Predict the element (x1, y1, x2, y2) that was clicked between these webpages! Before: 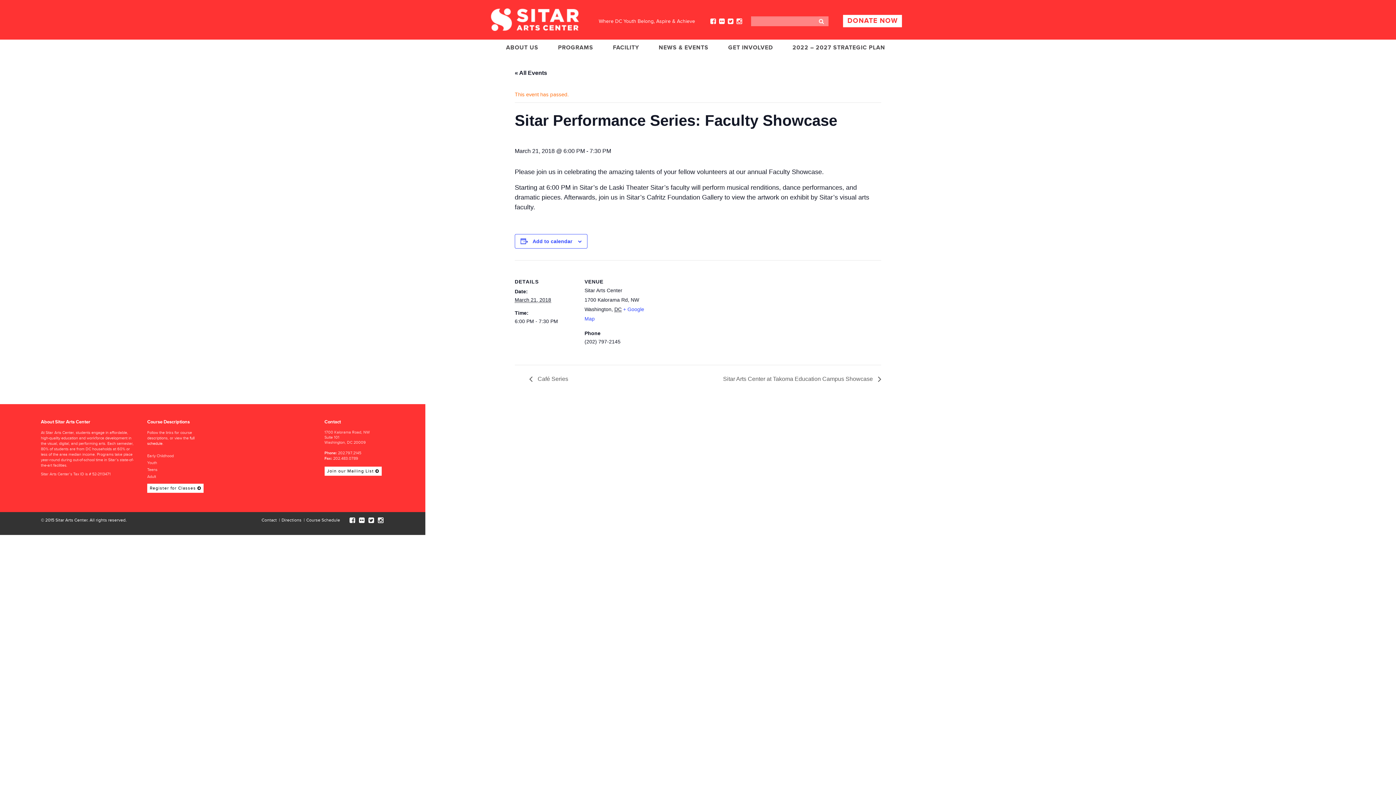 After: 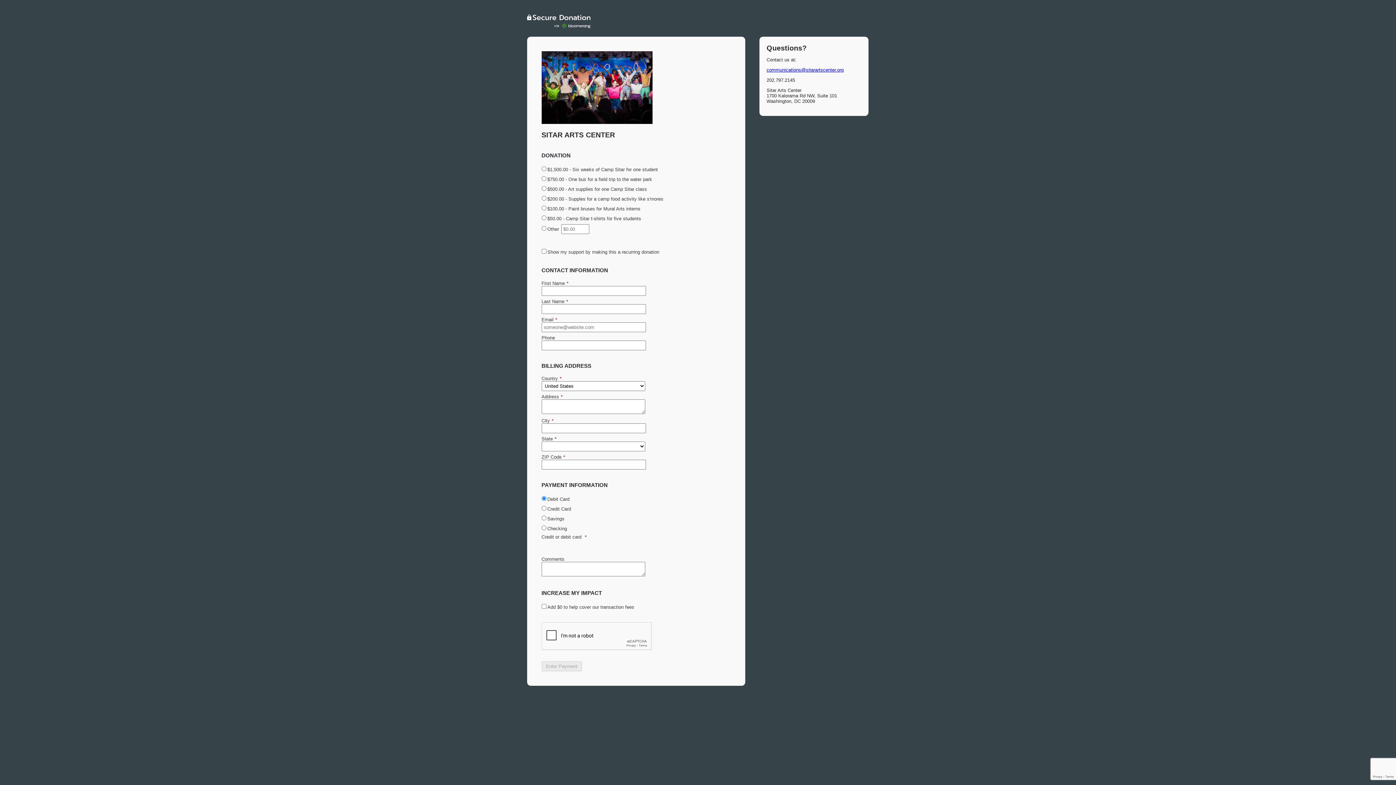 Action: label: DONATE NOW bbox: (843, 14, 902, 27)